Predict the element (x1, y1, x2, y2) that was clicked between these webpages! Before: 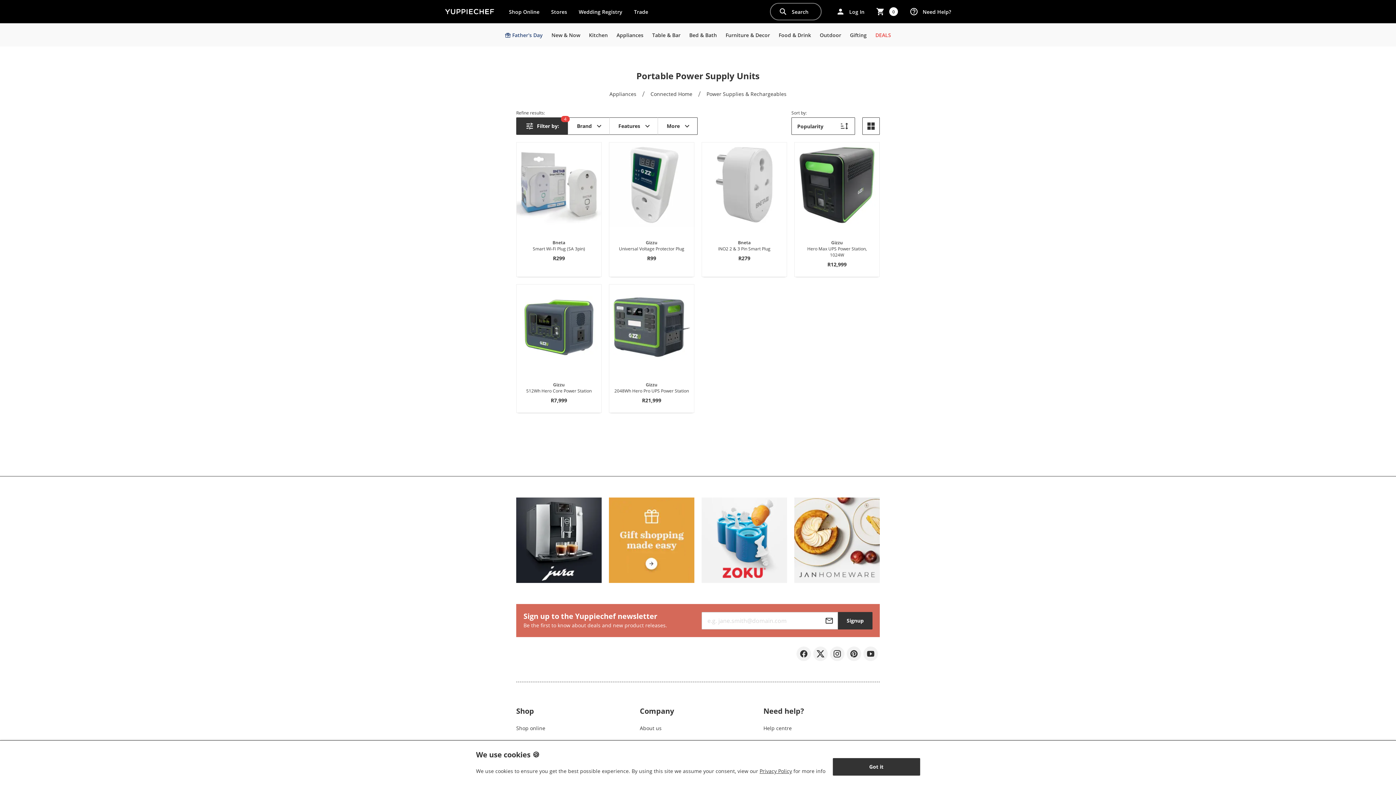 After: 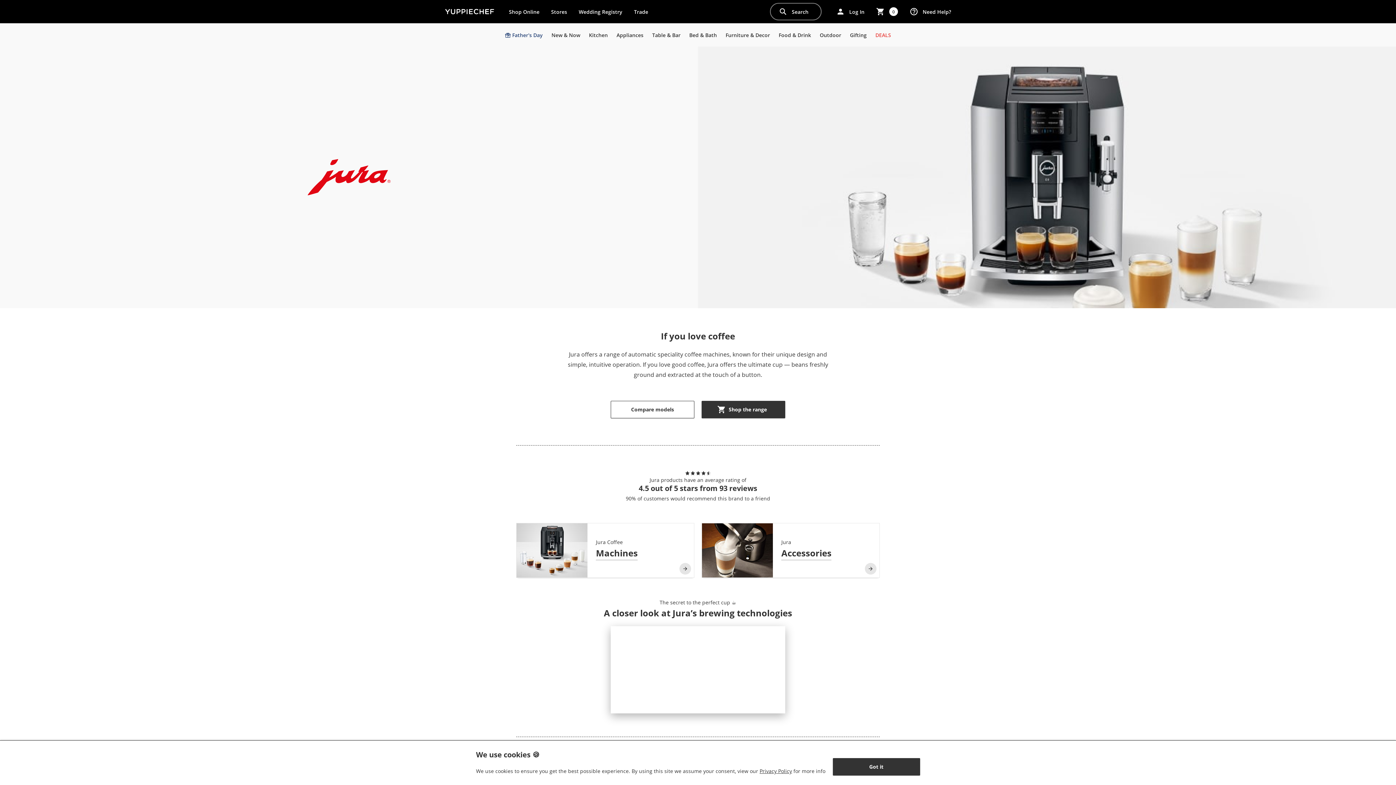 Action: bbox: (516, 497, 601, 583)